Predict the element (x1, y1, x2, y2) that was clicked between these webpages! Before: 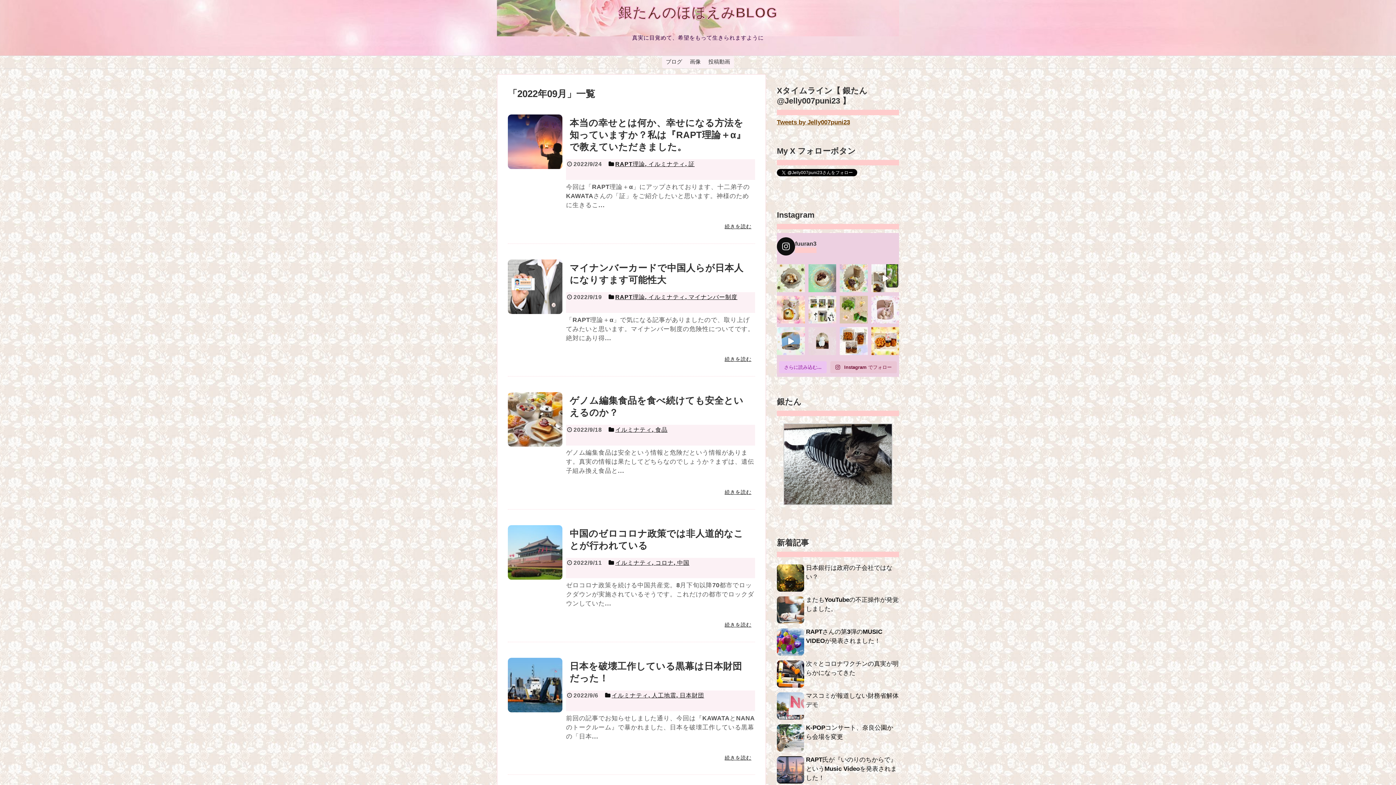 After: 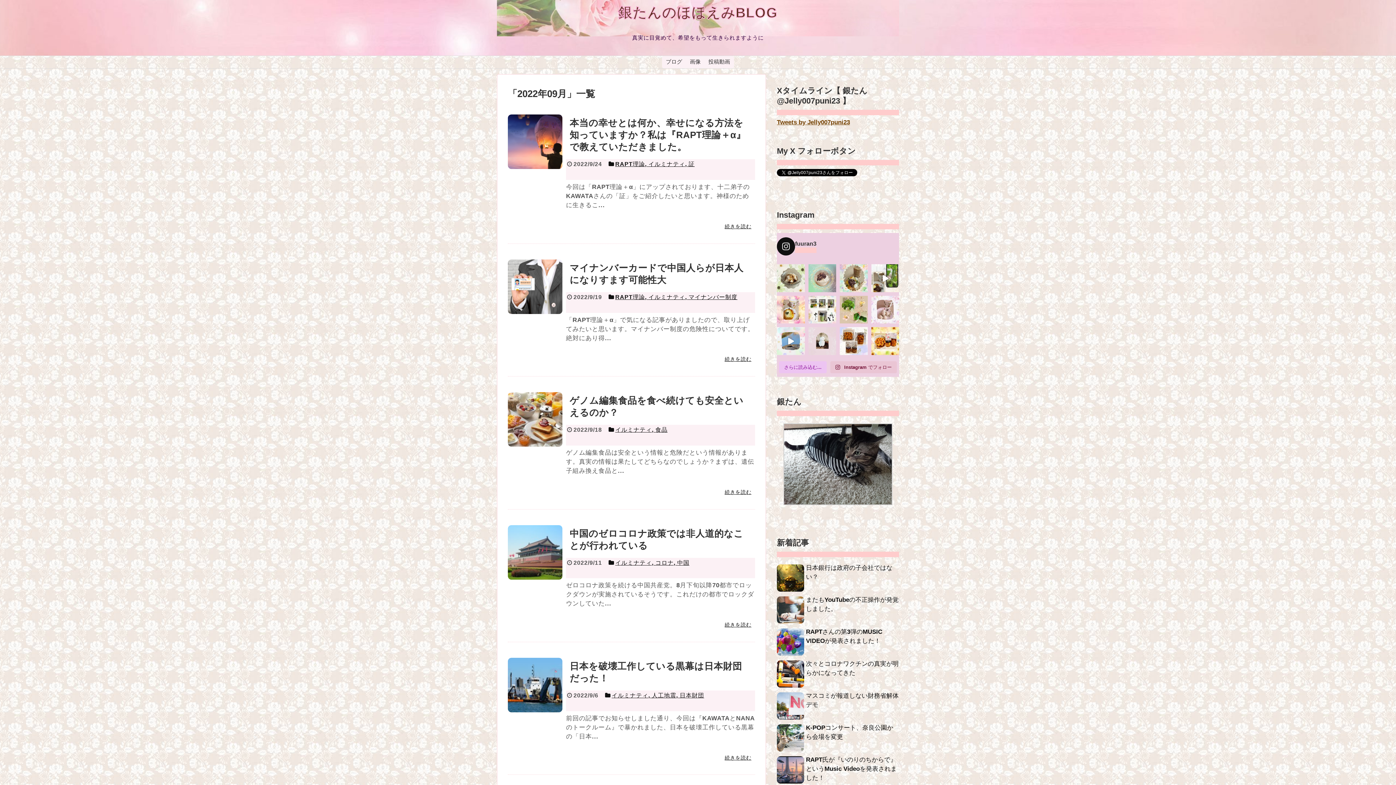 Action: bbox: (808, 264, 836, 292)